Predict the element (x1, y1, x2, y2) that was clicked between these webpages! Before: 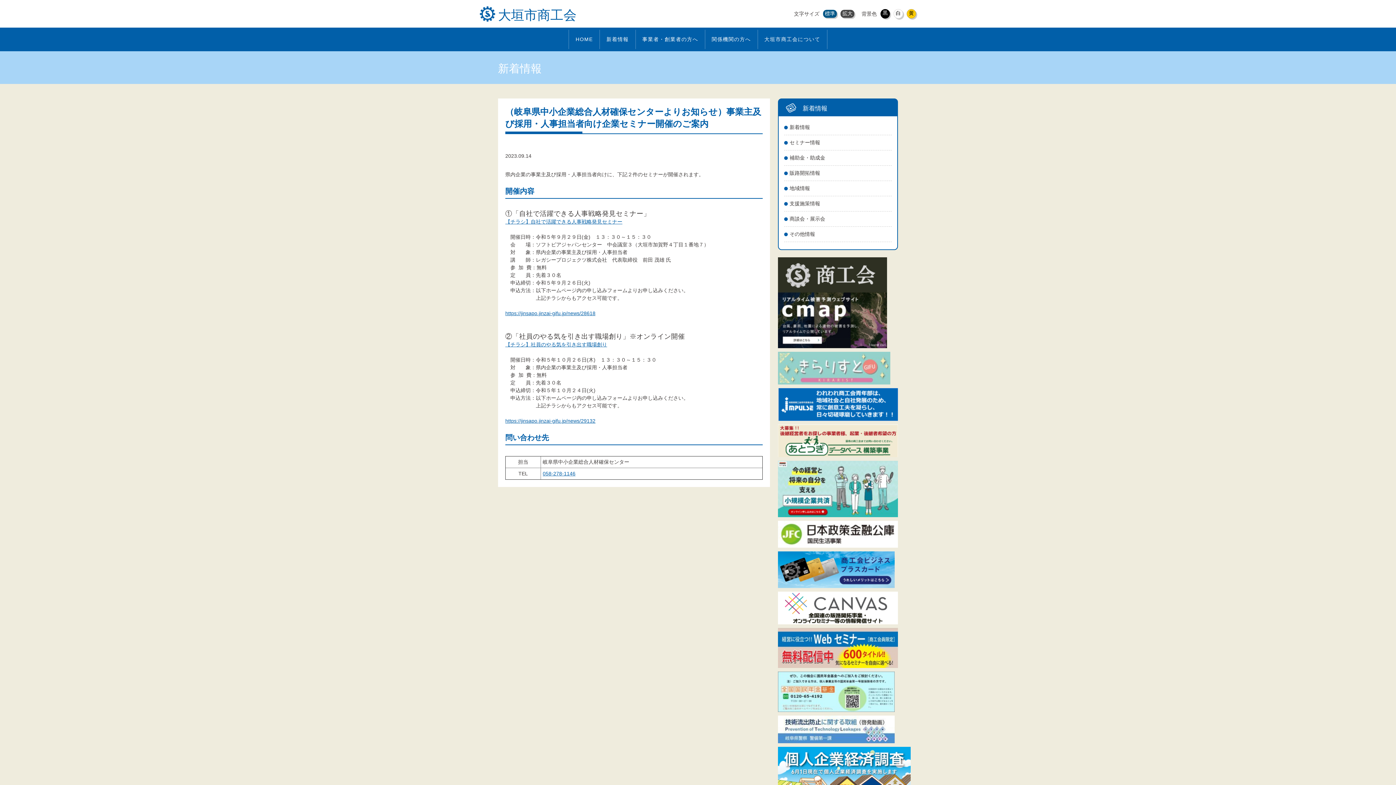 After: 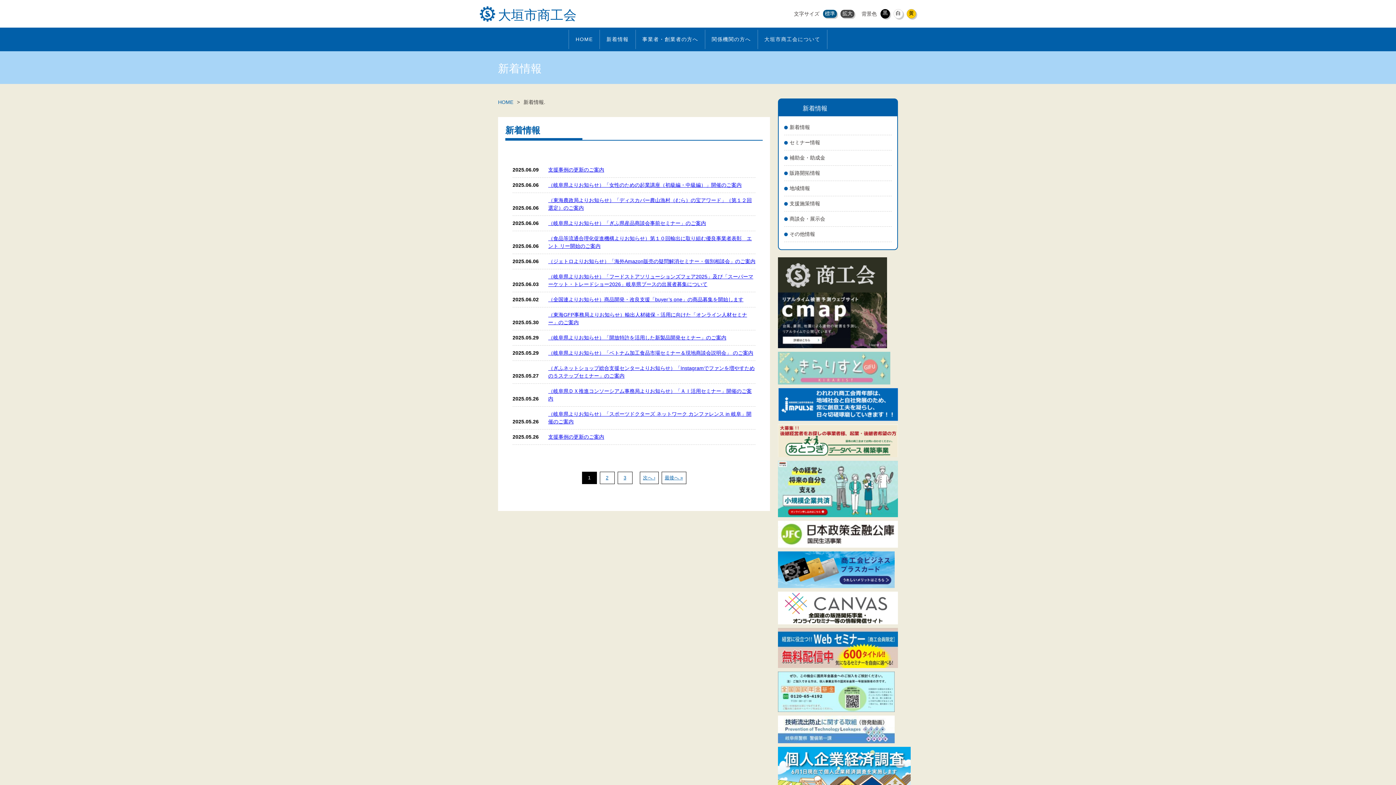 Action: label: 新着情報 bbox: (784, 123, 888, 131)